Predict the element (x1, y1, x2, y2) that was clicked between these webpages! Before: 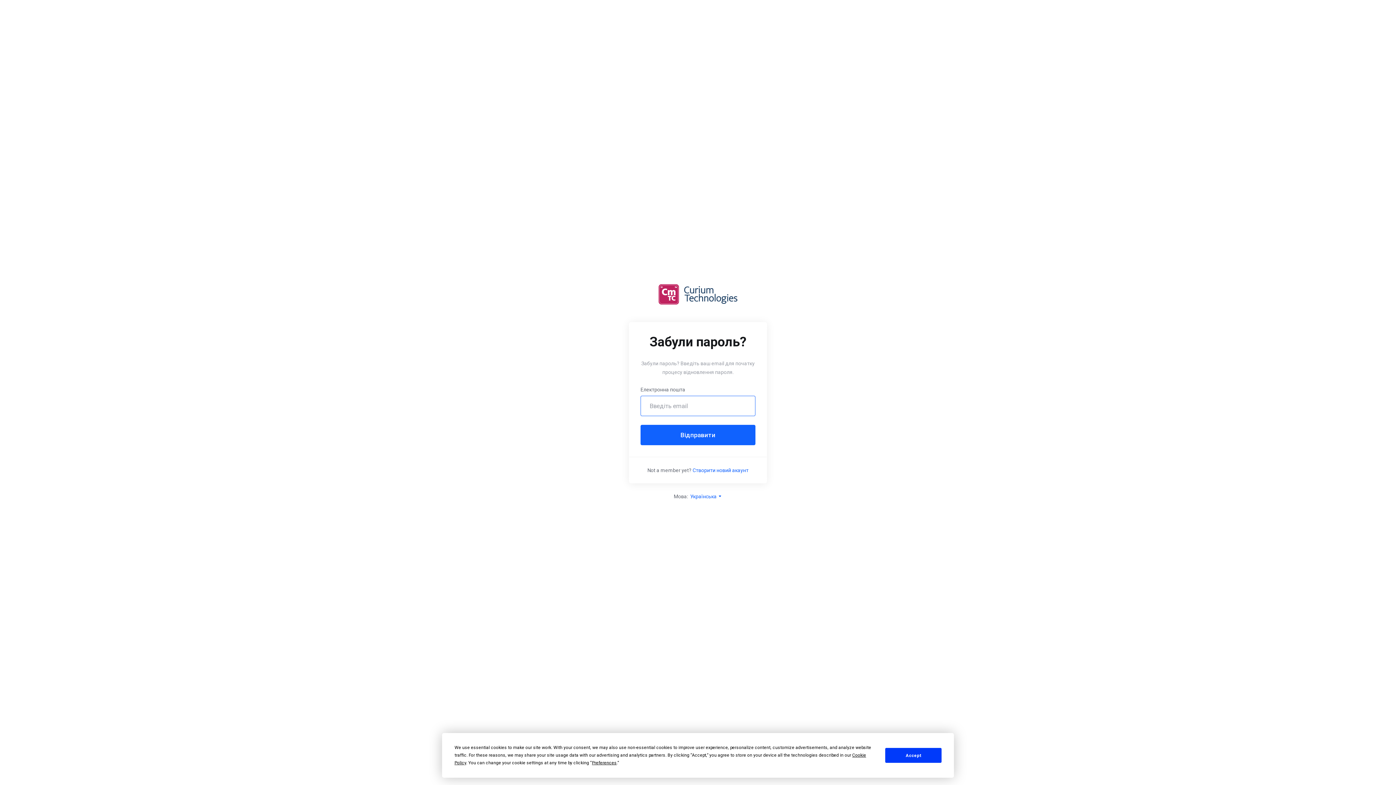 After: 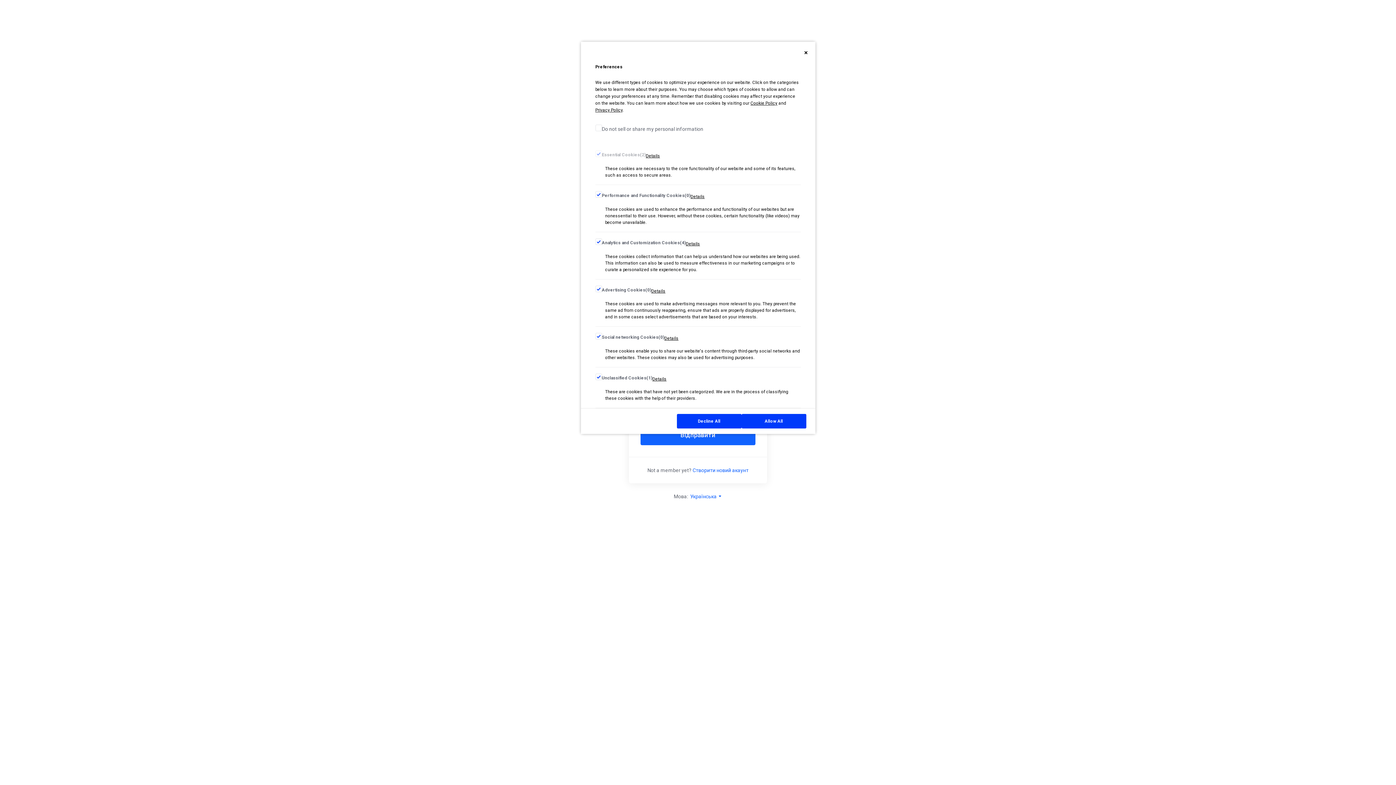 Action: bbox: (592, 760, 616, 765) label: Preferences